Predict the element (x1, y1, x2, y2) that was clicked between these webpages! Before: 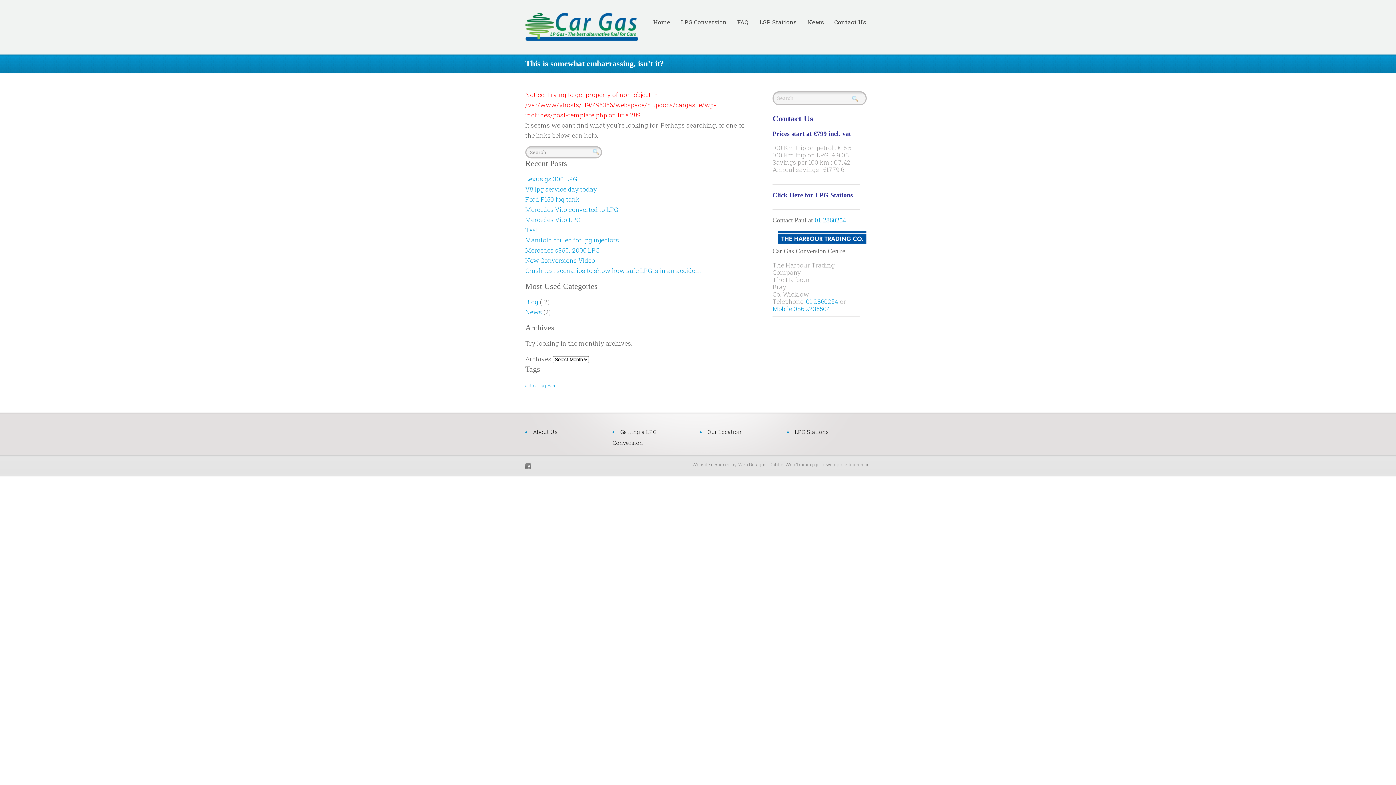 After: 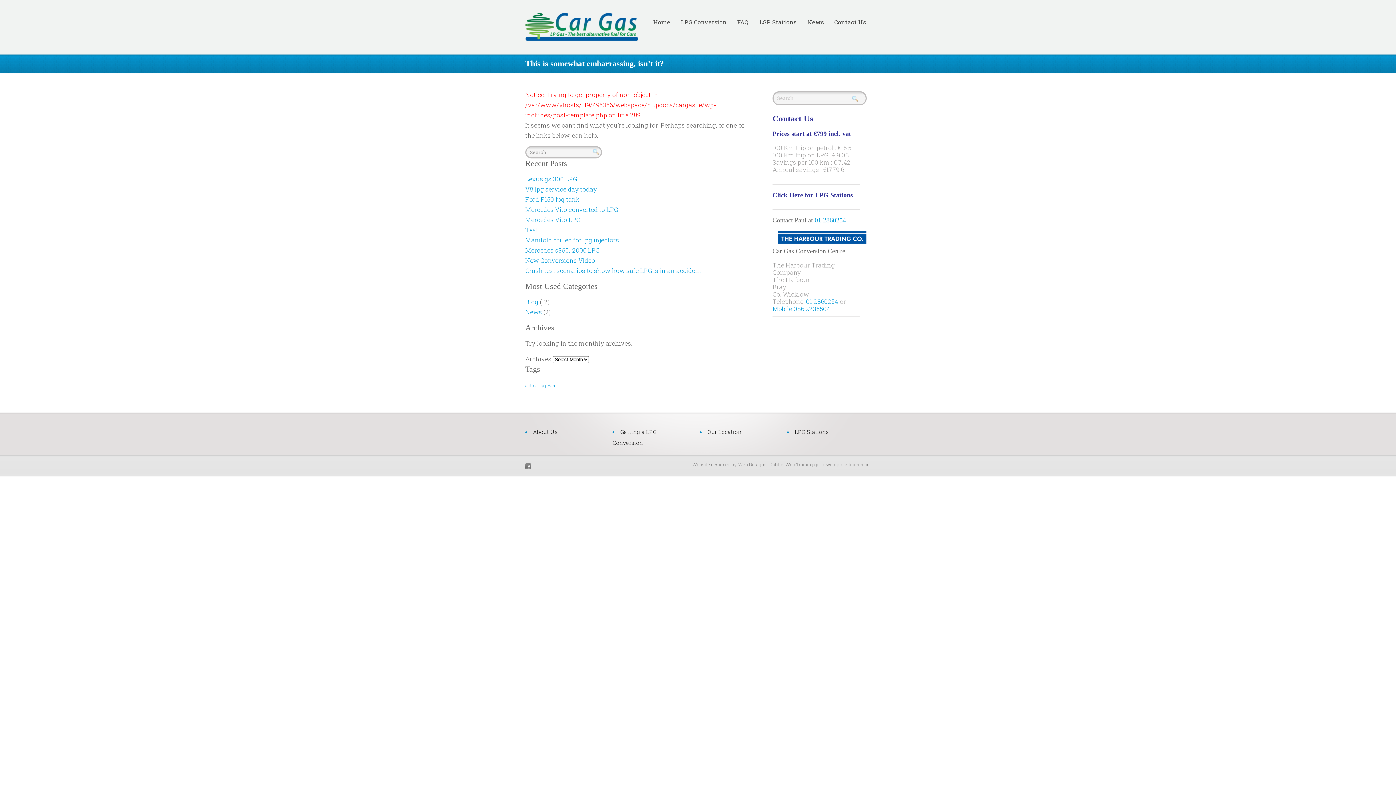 Action: bbox: (814, 216, 846, 223) label: 01 2860254